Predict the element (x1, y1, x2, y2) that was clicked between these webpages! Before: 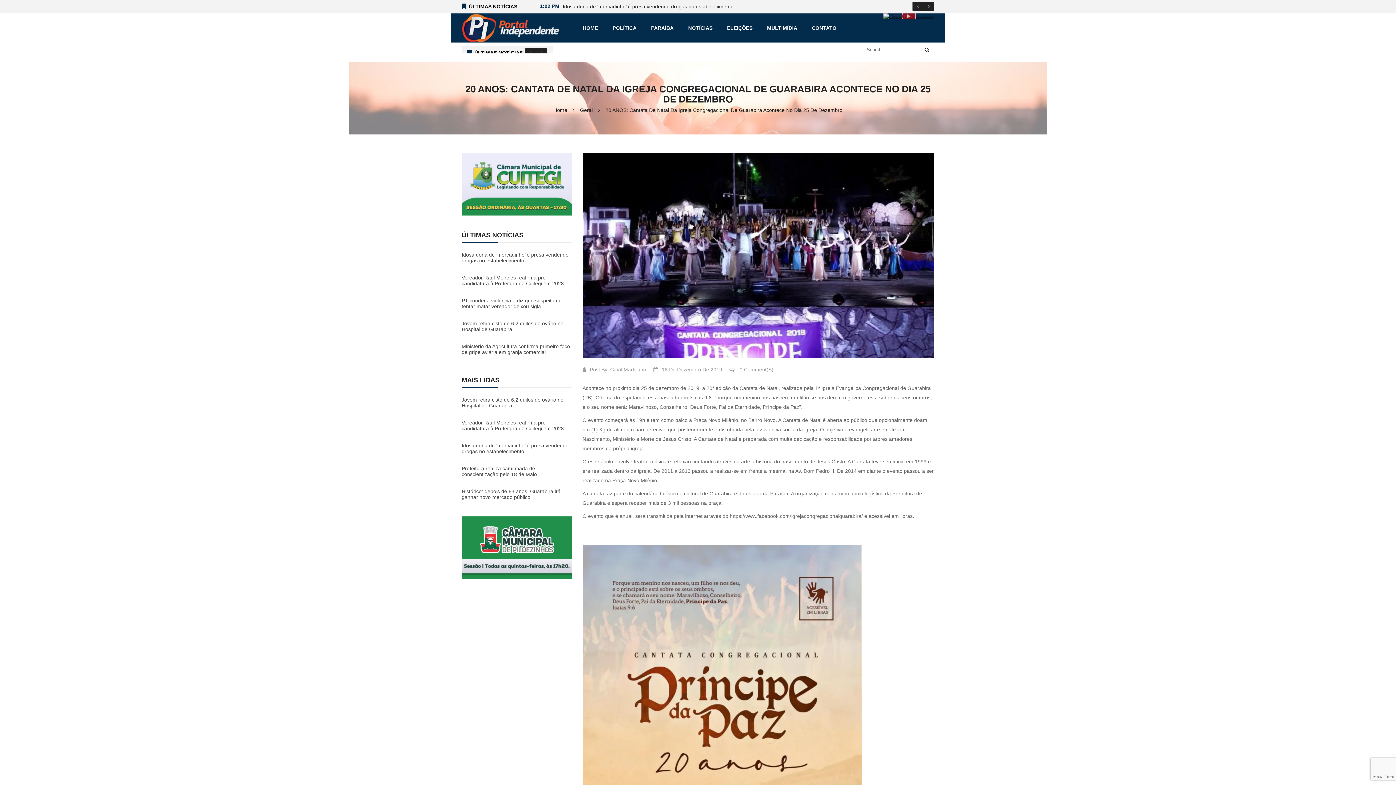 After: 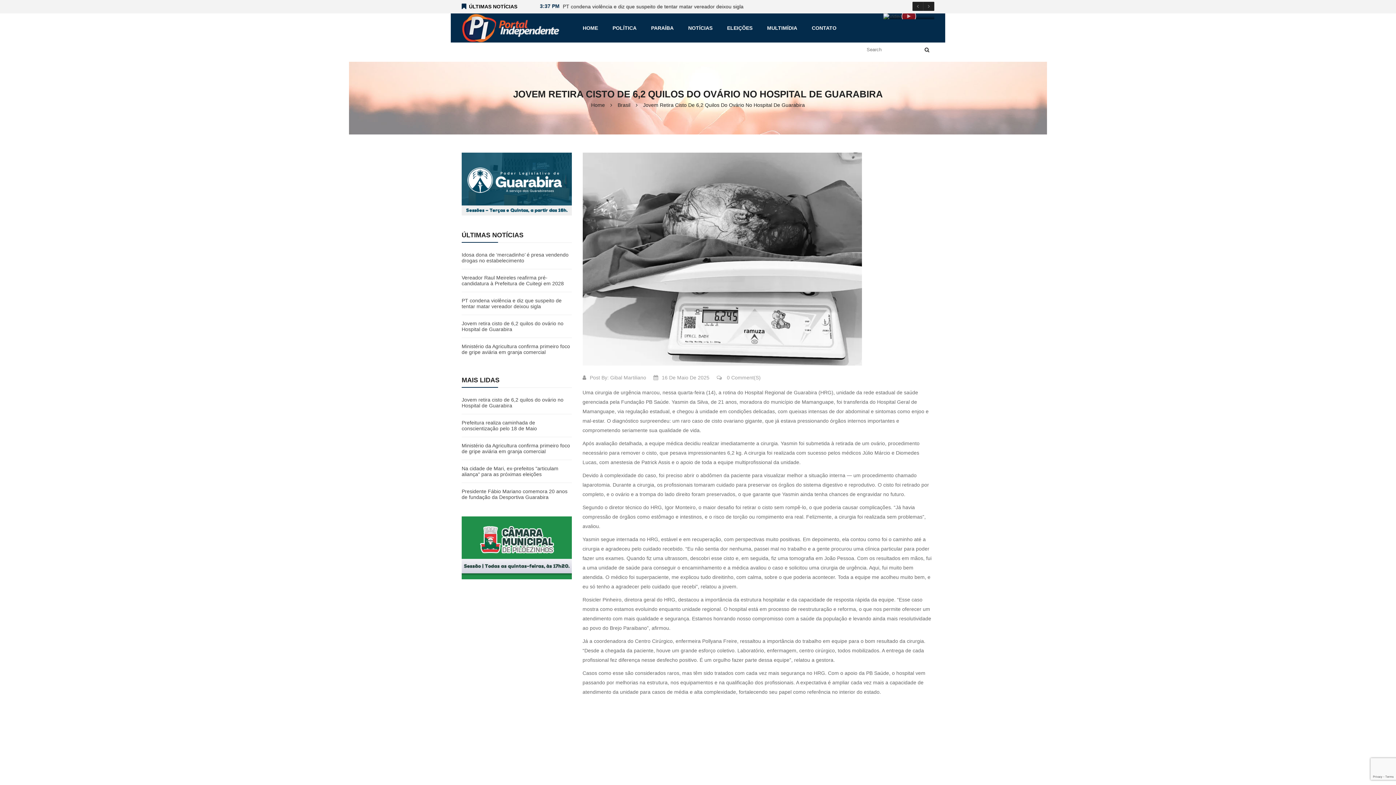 Action: bbox: (461, 397, 571, 408) label: Jovem retira cisto de 6,2 quilos do ovário no Hospital de Guarabira